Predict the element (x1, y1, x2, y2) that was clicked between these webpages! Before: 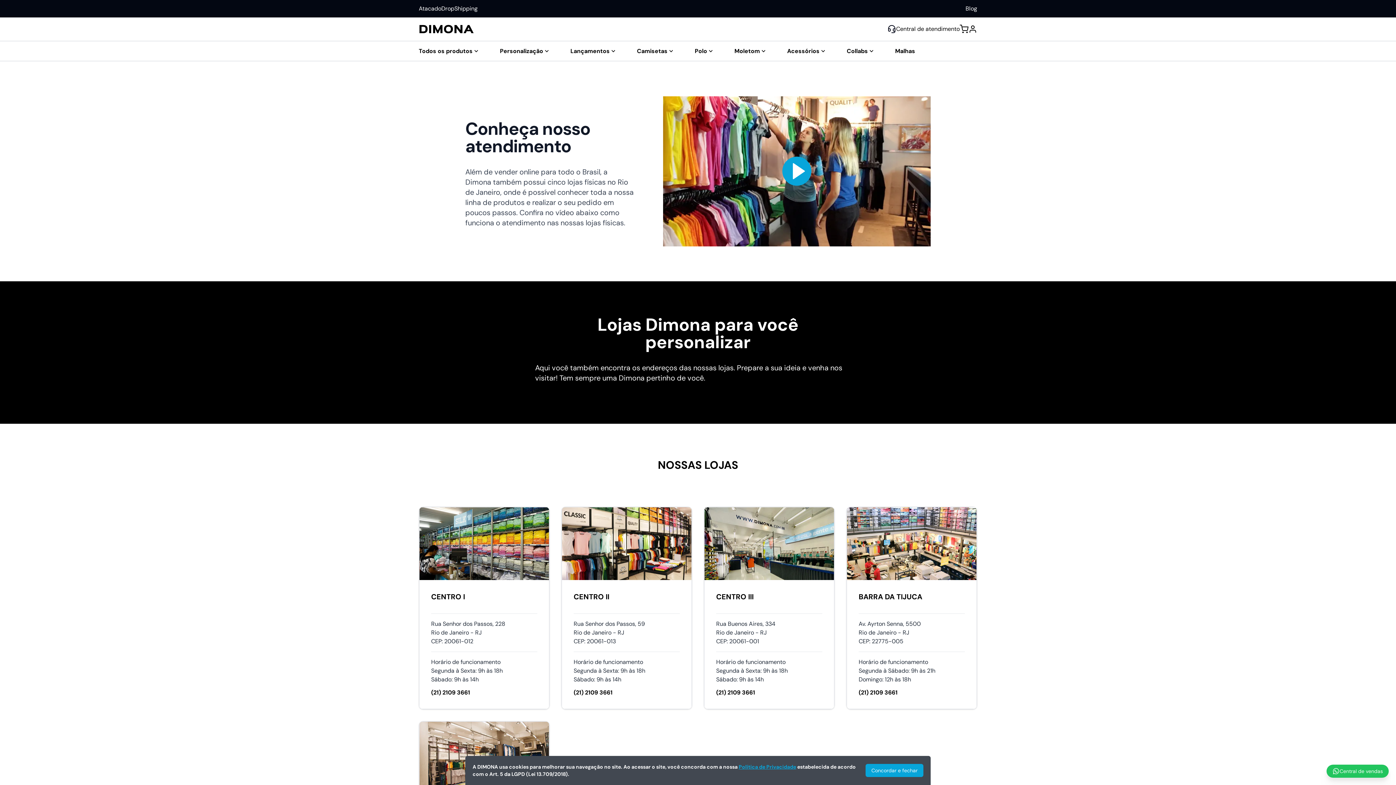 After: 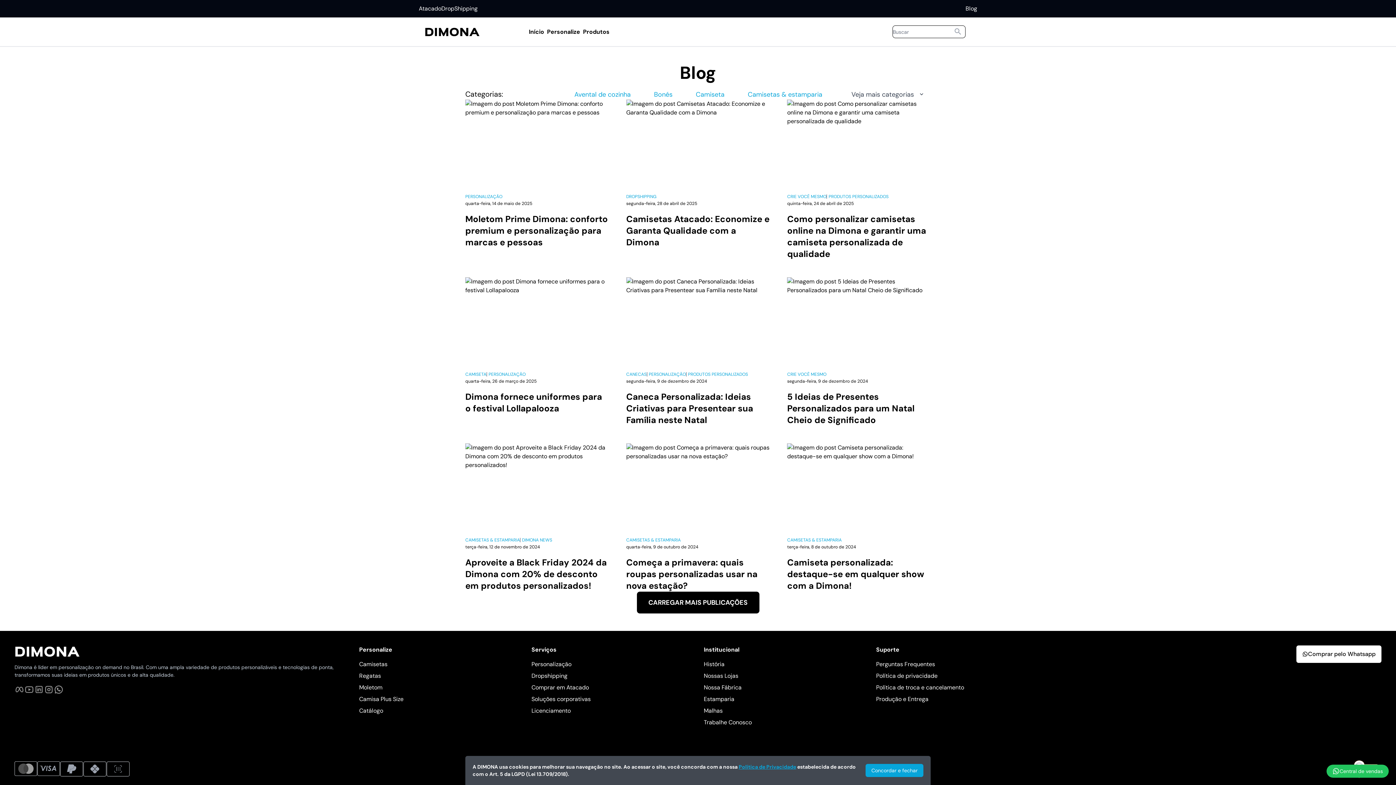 Action: bbox: (965, 4, 977, 13) label: Blog